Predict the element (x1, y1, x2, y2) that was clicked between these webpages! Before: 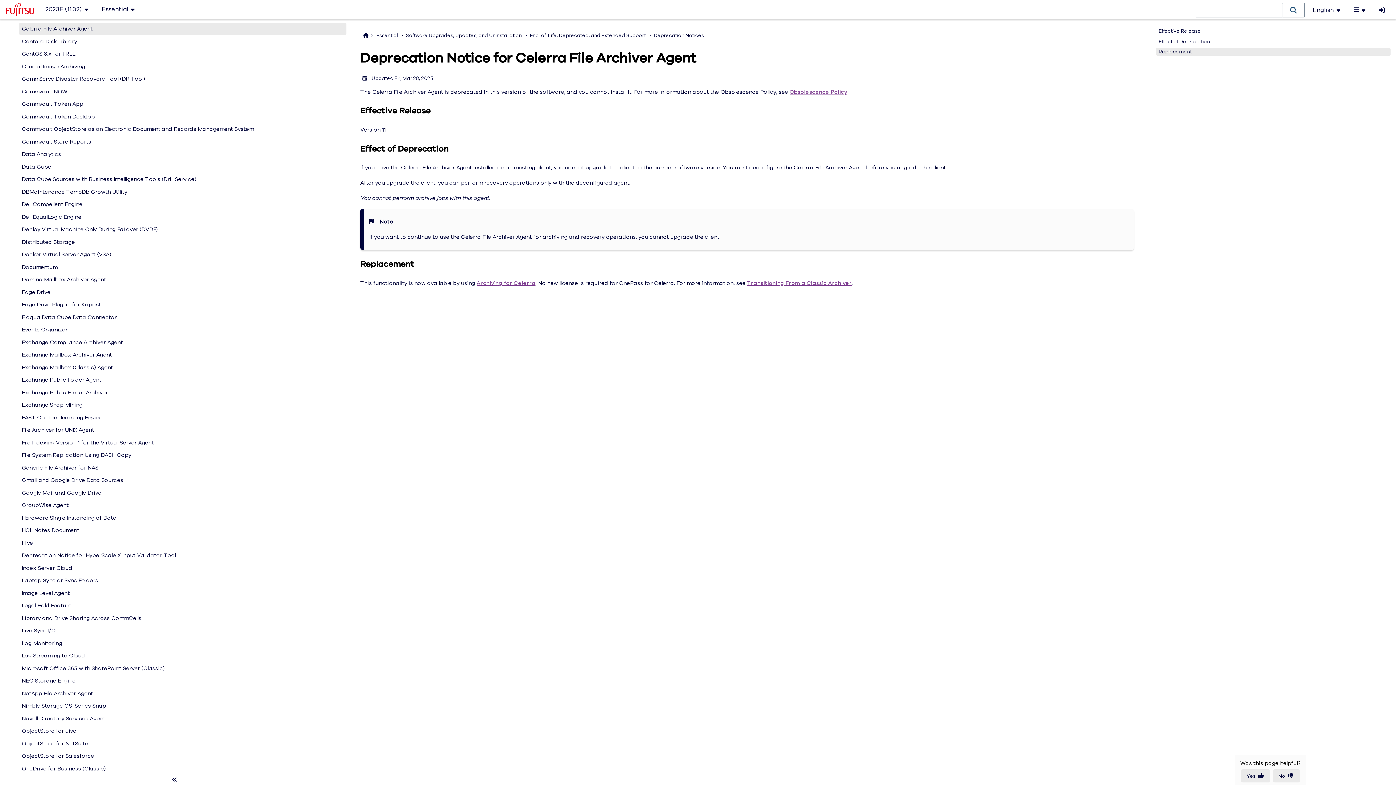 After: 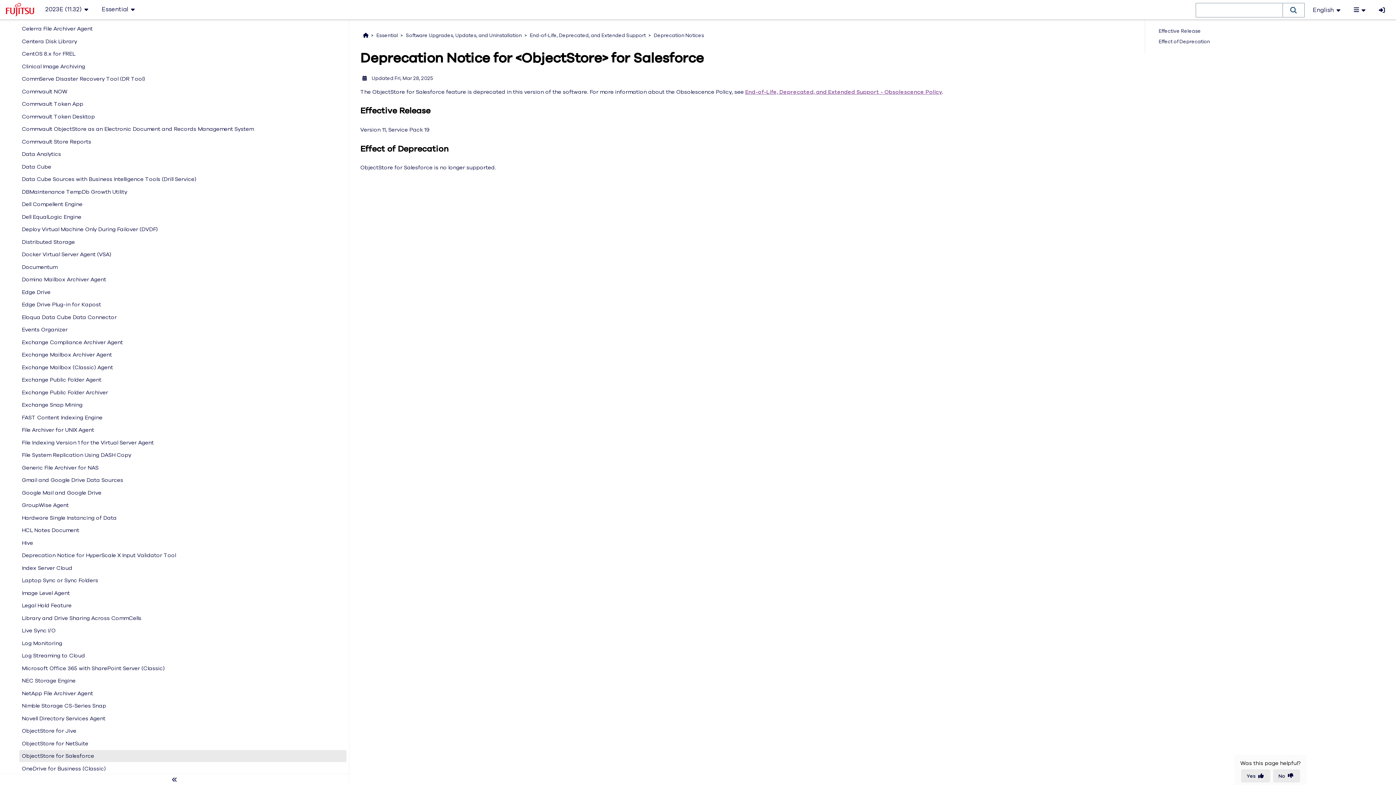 Action: label: ObjectStore for Salesforce bbox: (21, 752, 335, 760)